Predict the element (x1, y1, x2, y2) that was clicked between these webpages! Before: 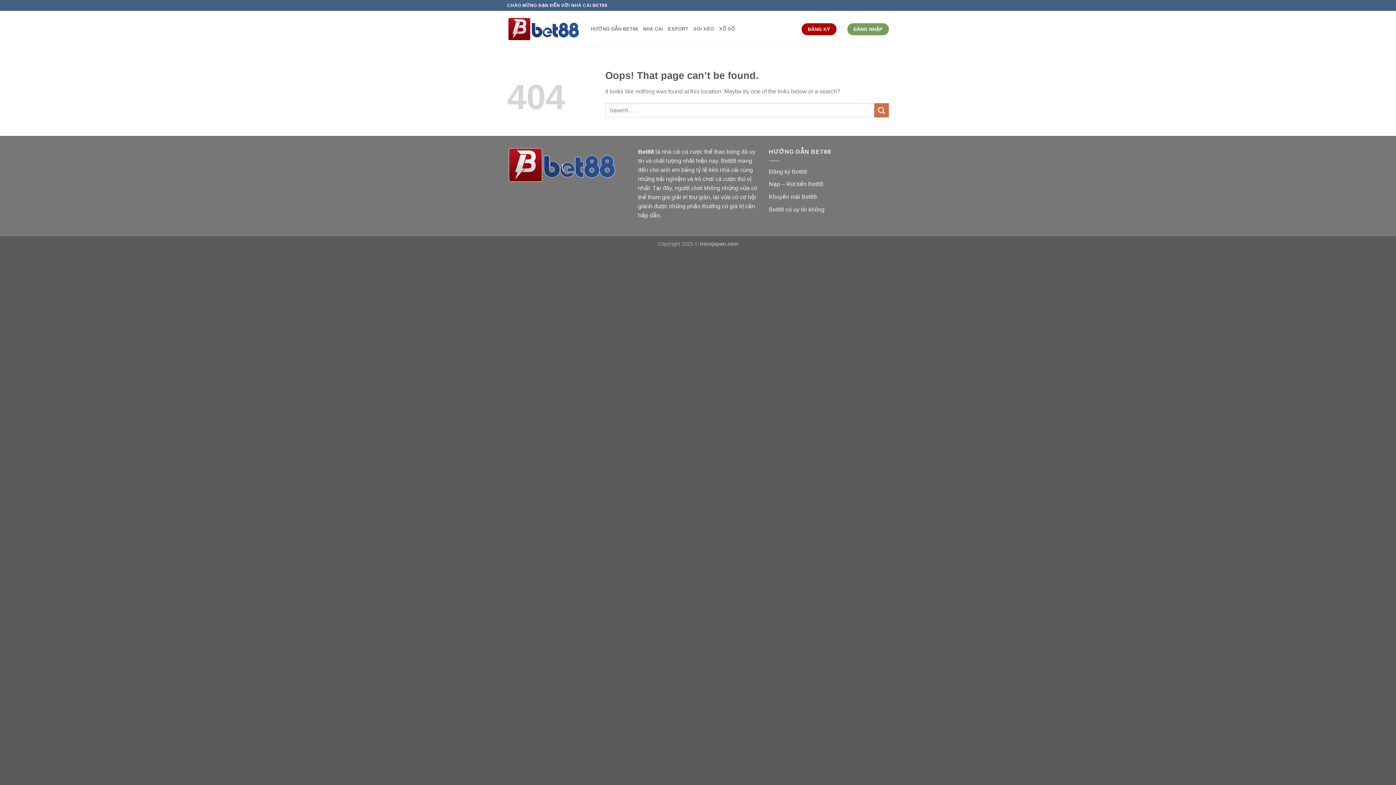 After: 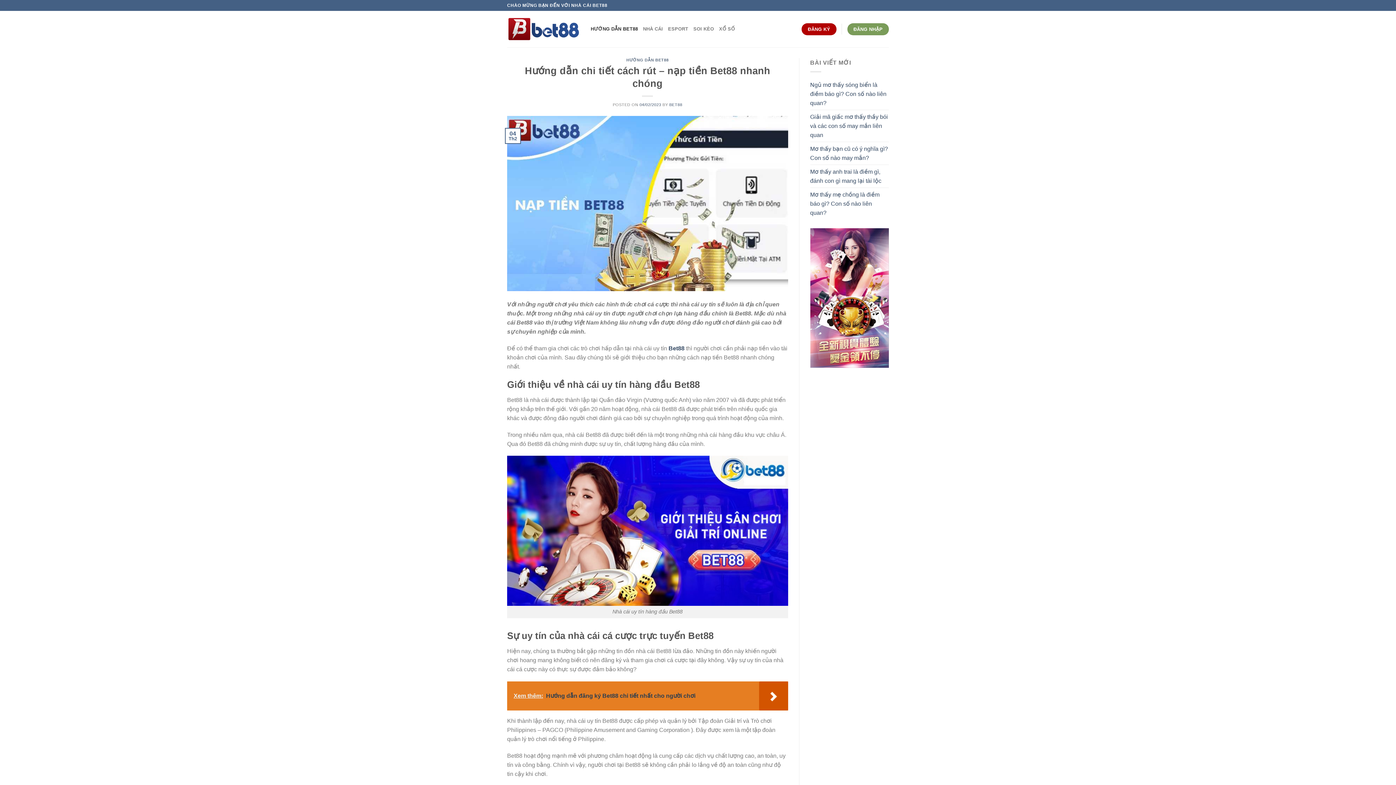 Action: label: Nạp – Rút tiền Bet88 bbox: (769, 181, 823, 187)